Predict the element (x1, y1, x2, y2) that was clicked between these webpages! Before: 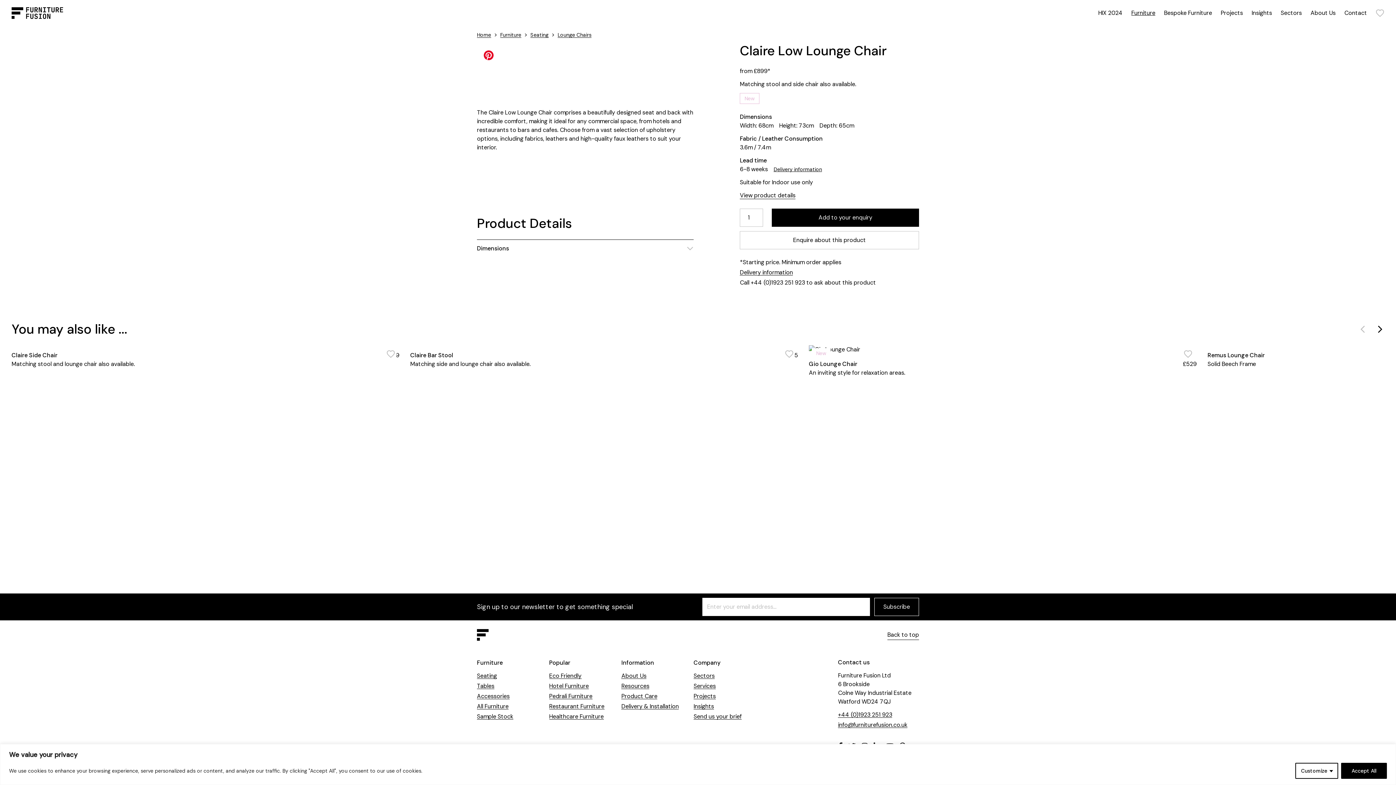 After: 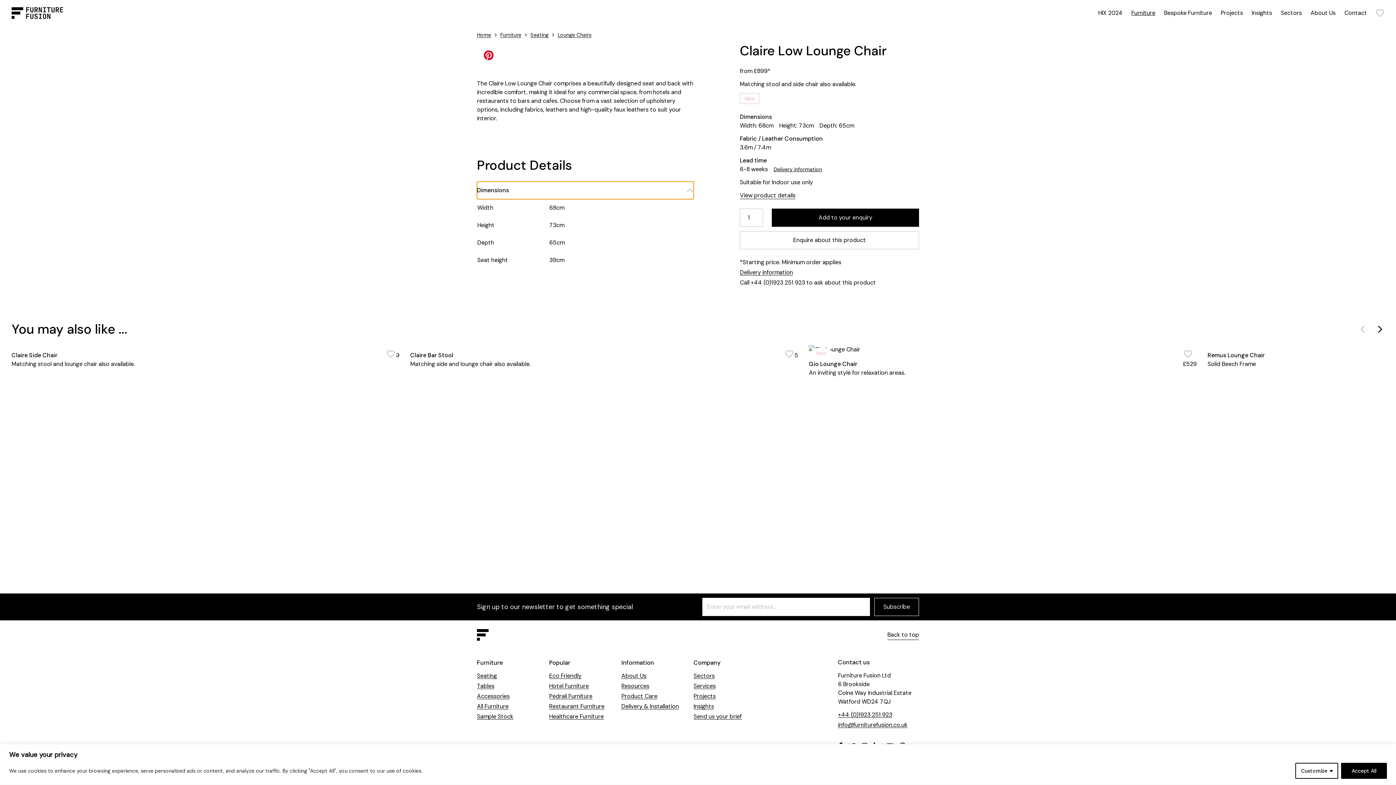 Action: bbox: (477, 240, 693, 257) label: Dimensions